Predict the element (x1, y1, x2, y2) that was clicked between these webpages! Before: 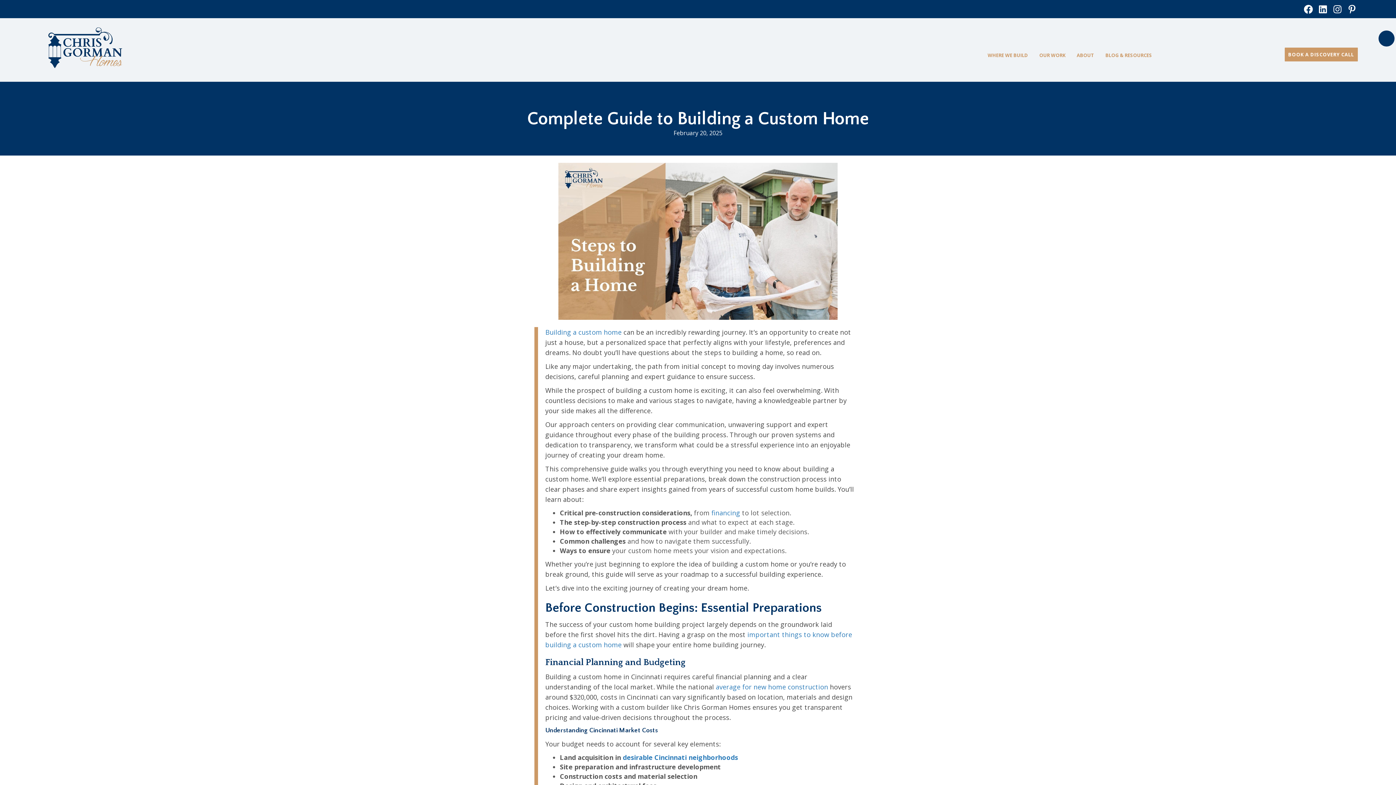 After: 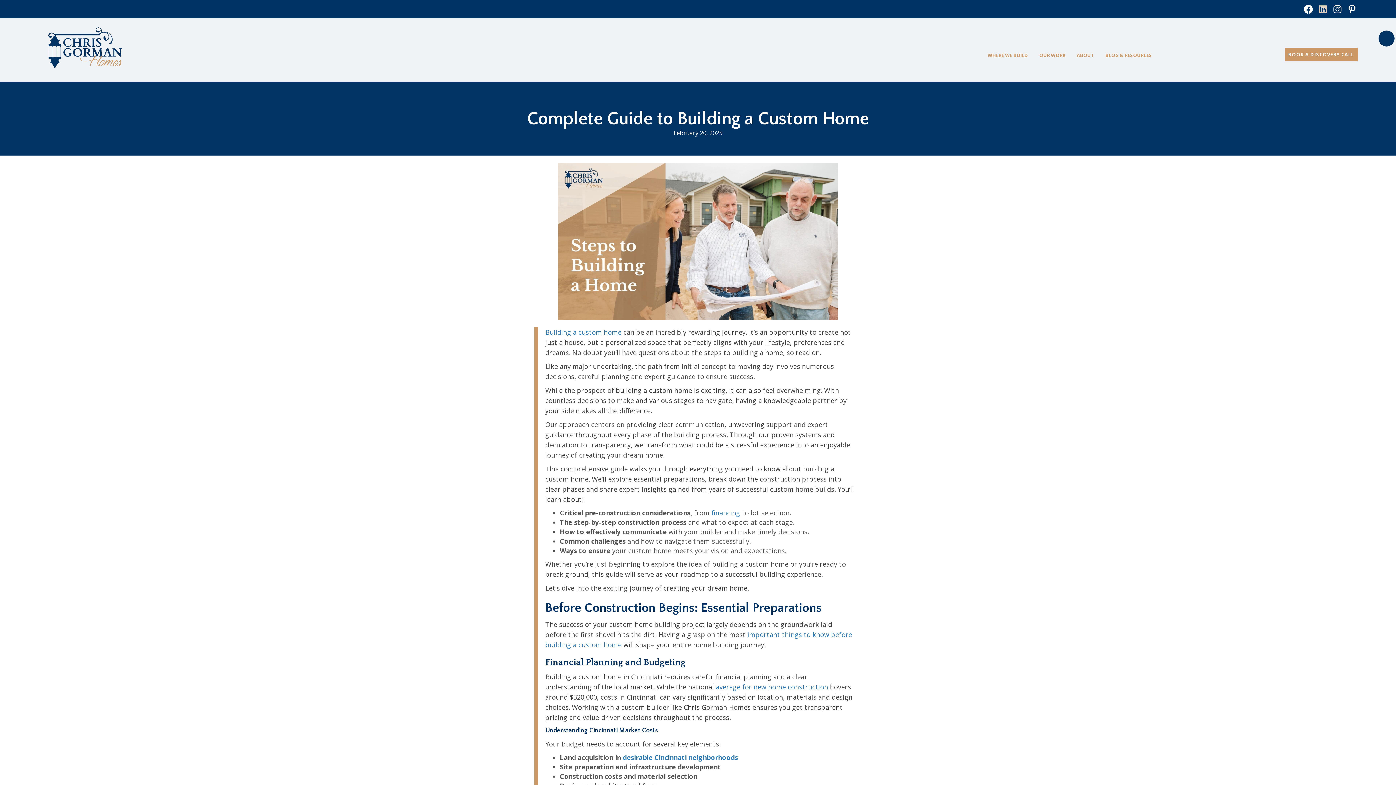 Action: bbox: (1317, 3, 1328, 14) label: LinkedIn